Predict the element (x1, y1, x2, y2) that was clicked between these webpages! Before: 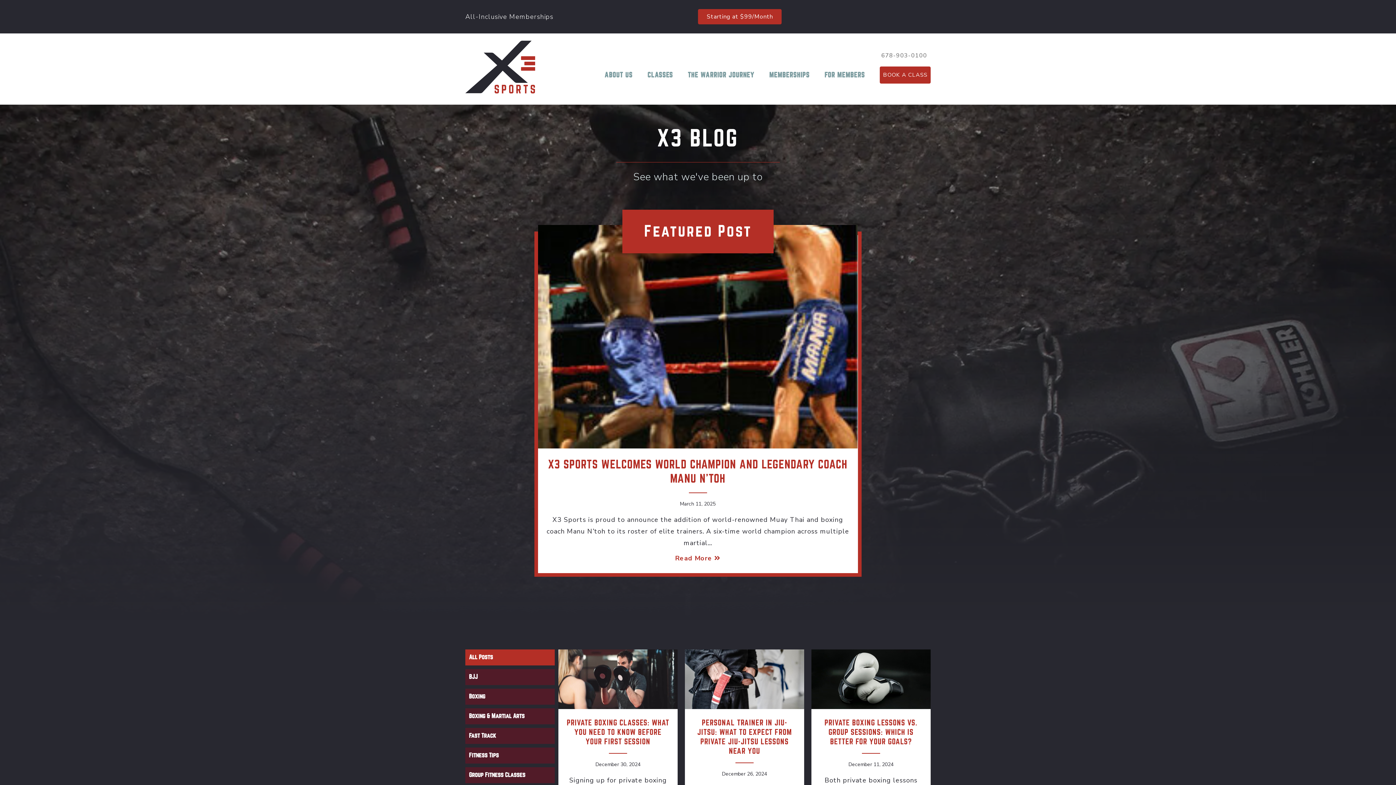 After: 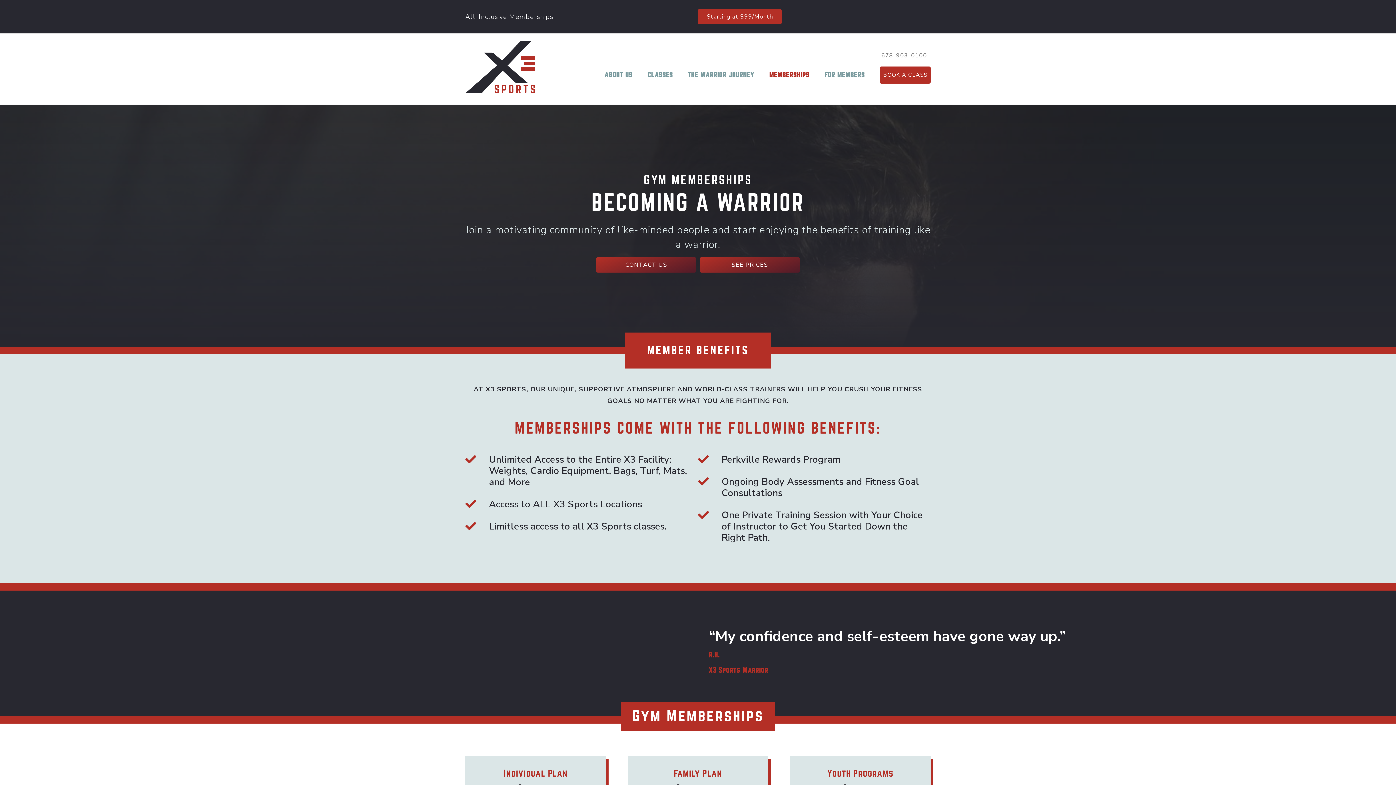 Action: label: MEMBERSHIPS bbox: (762, 65, 817, 84)